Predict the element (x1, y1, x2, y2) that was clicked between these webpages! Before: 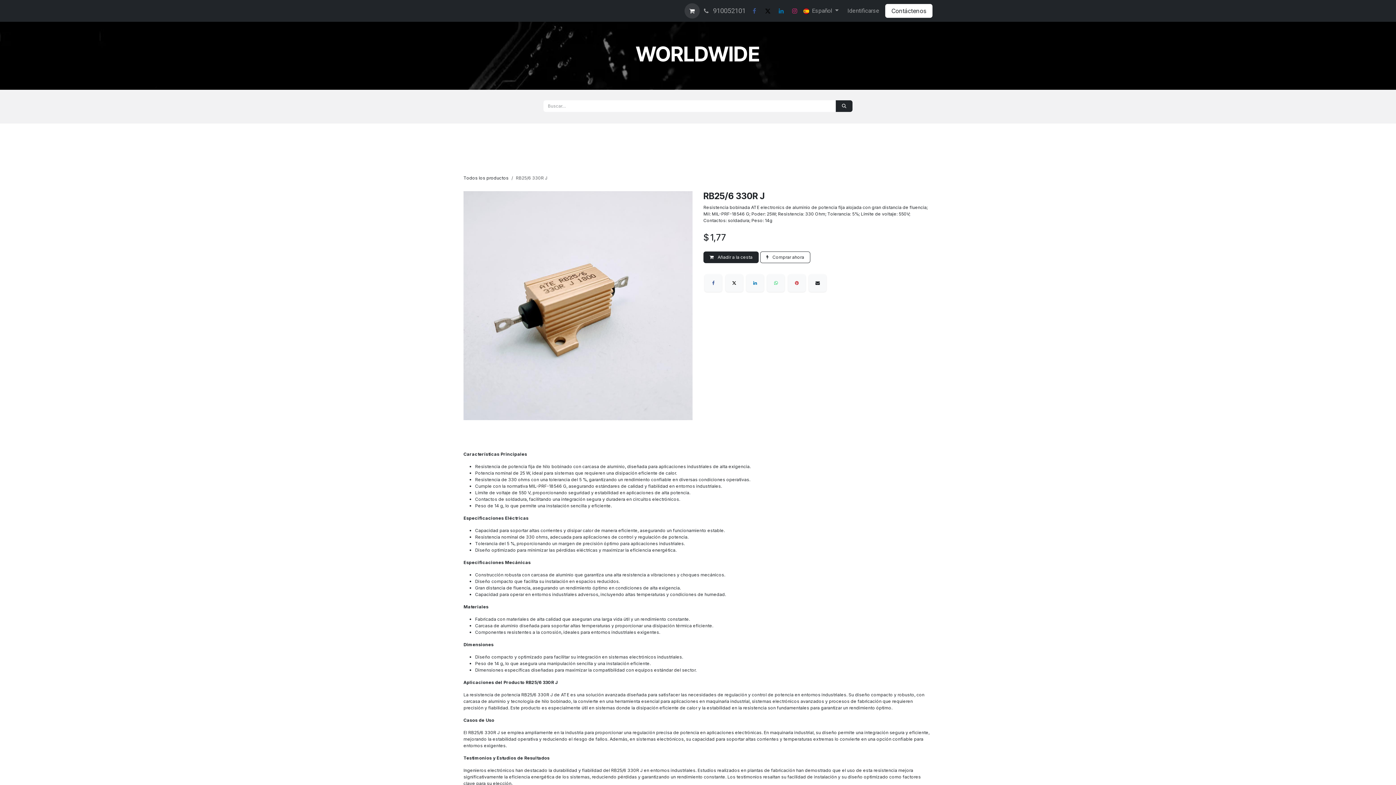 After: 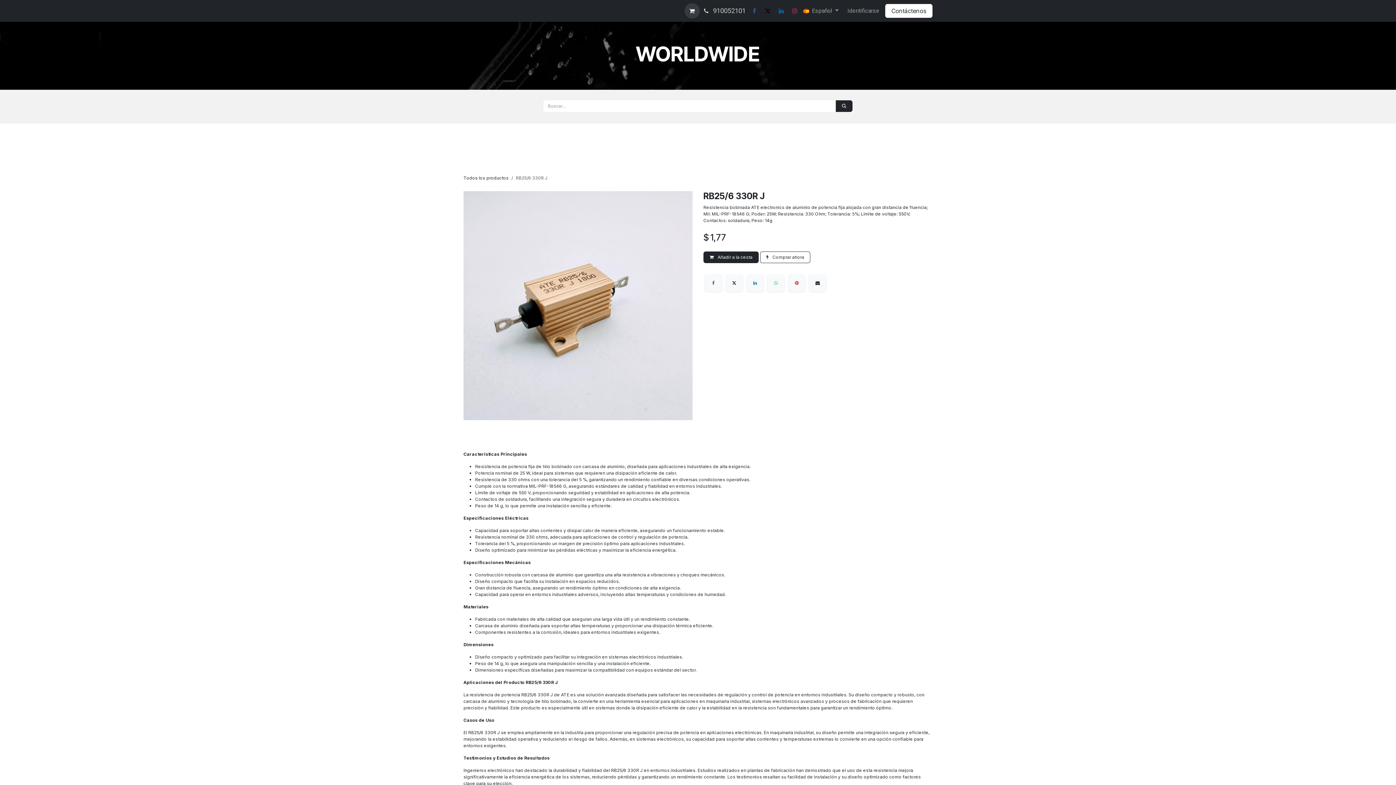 Action: label:  910052101 bbox: (699, 2, 748, 18)